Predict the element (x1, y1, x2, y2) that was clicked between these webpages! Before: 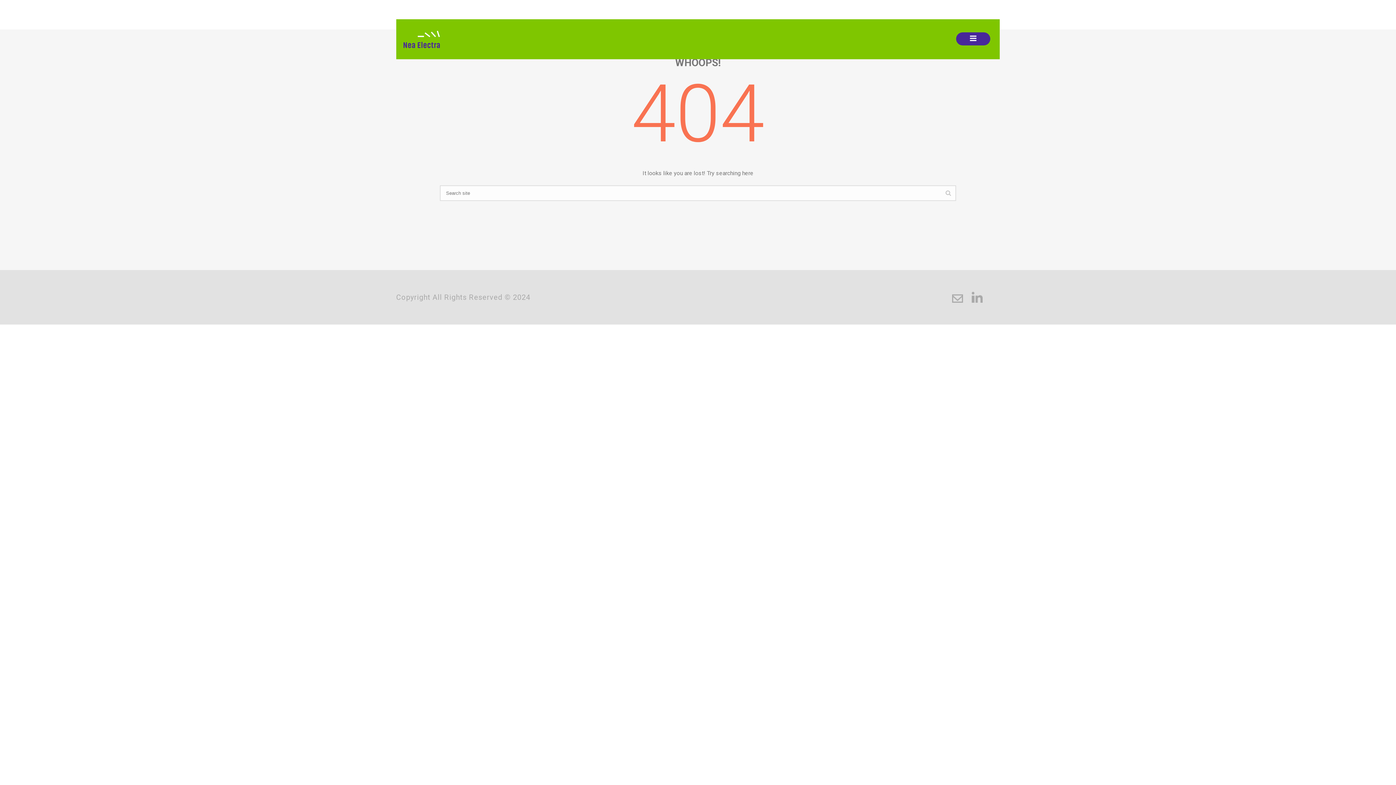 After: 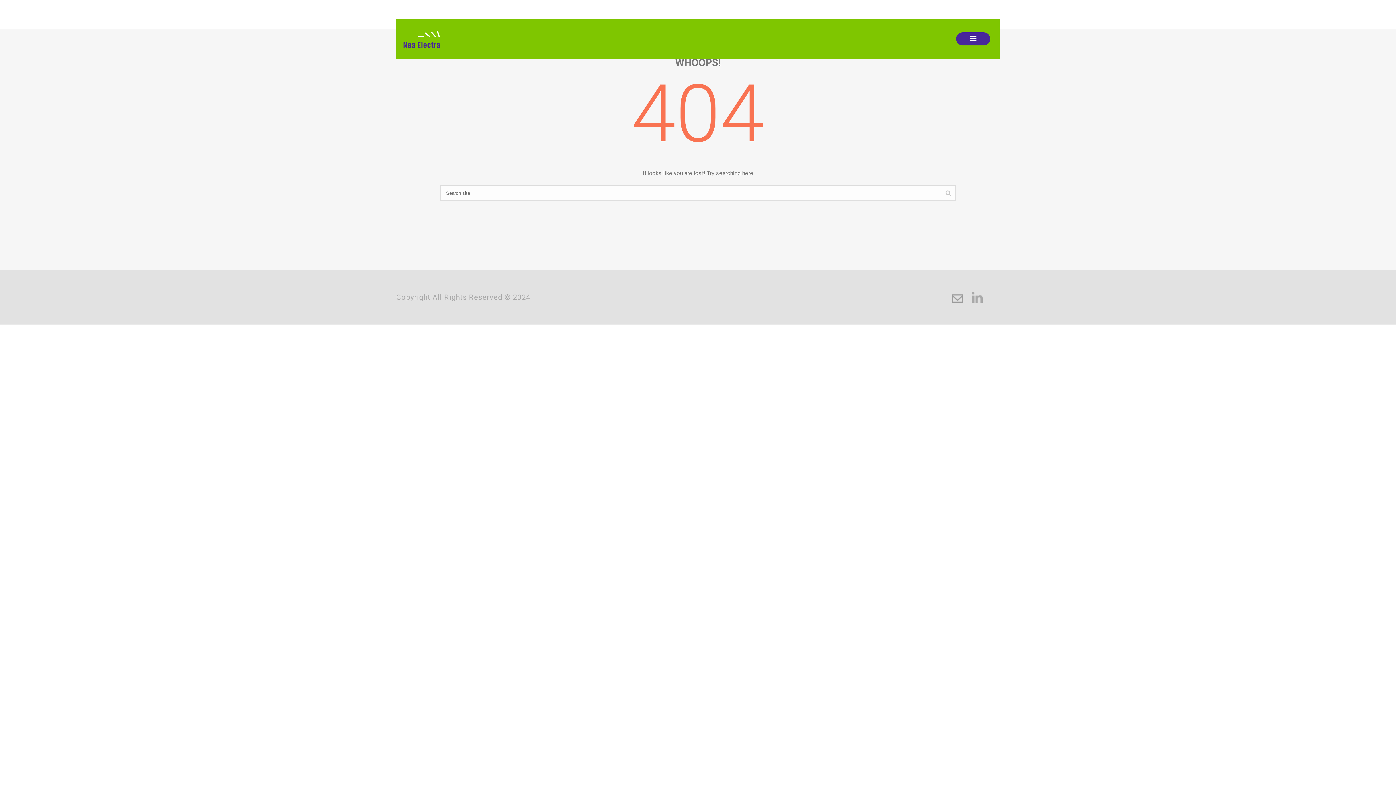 Action: bbox: (952, 292, 963, 302) label: email